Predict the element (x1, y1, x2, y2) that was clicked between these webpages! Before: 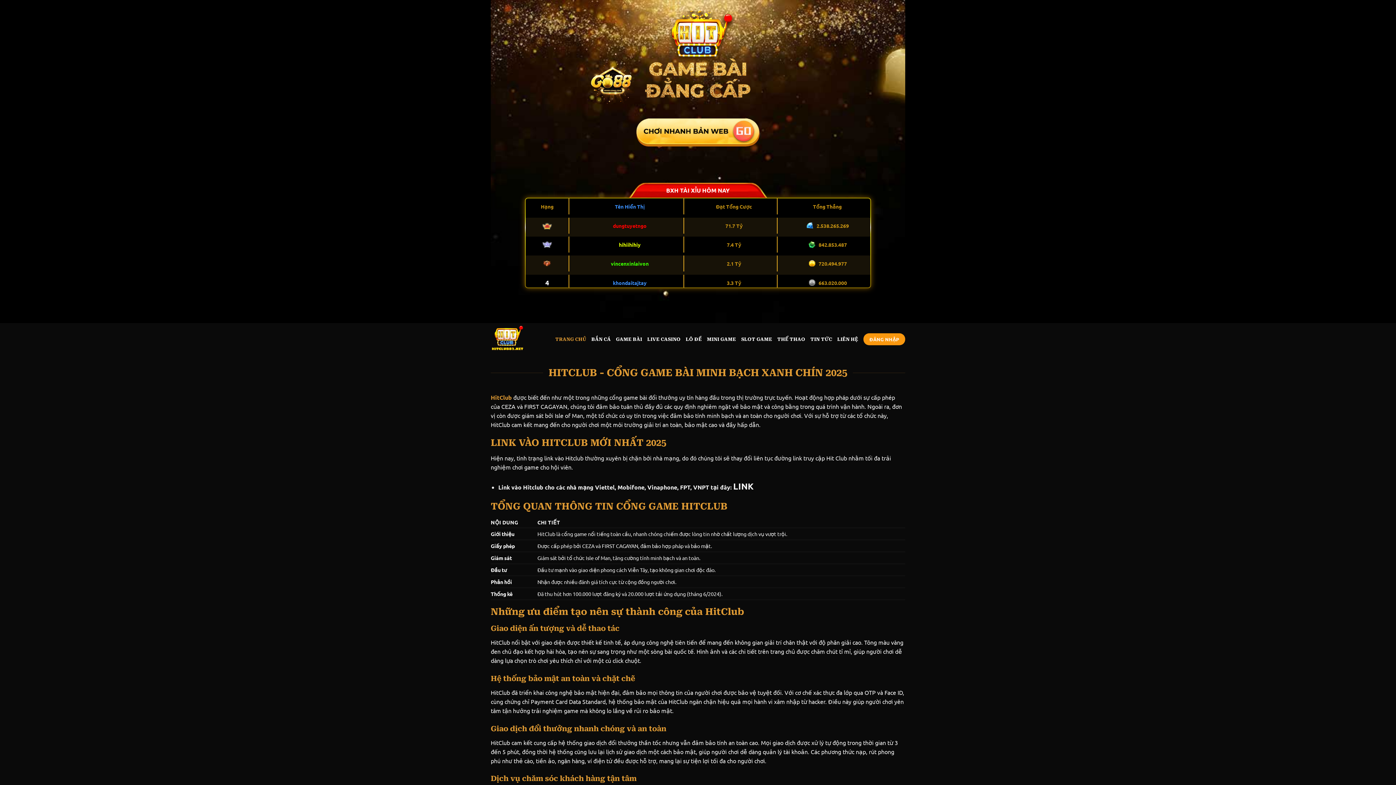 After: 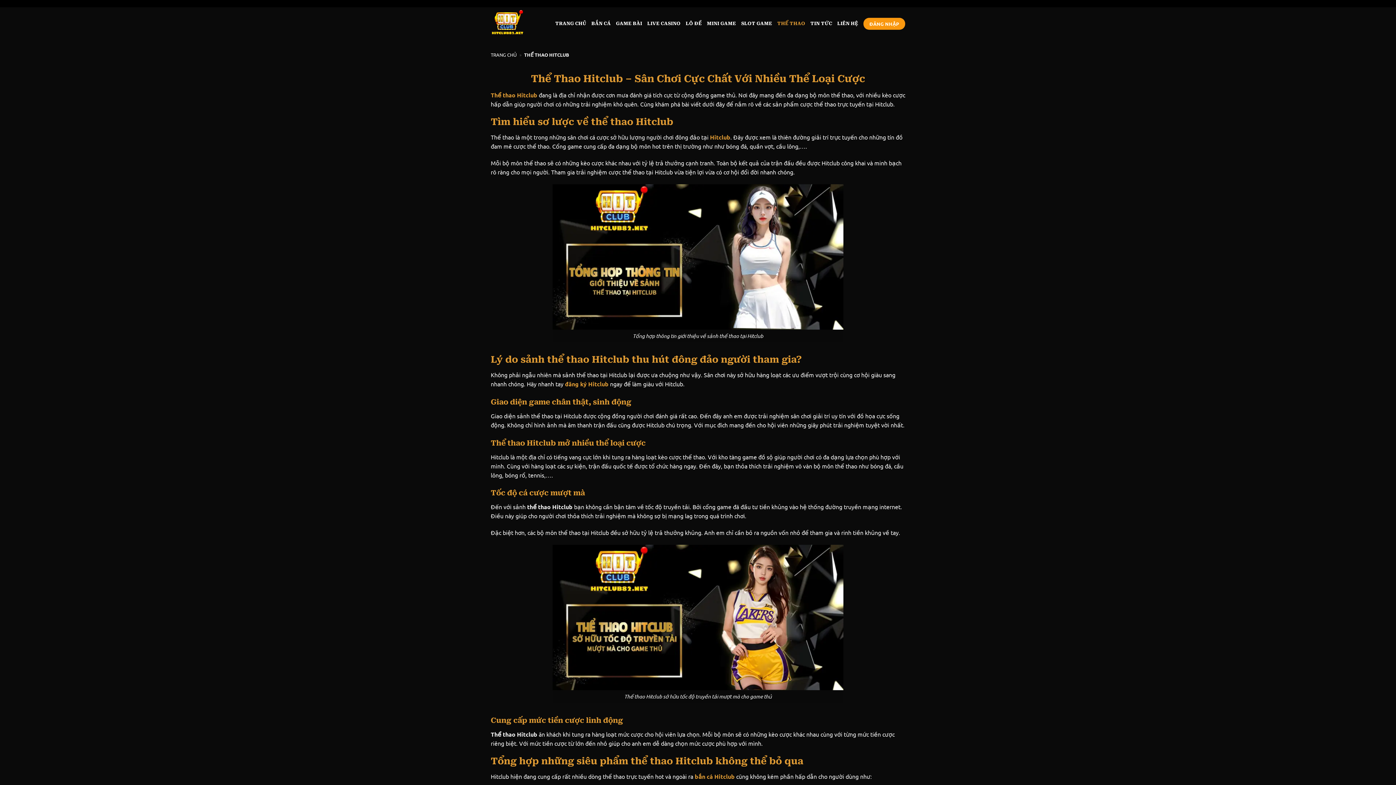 Action: bbox: (777, 332, 805, 346) label: THỂ THAO